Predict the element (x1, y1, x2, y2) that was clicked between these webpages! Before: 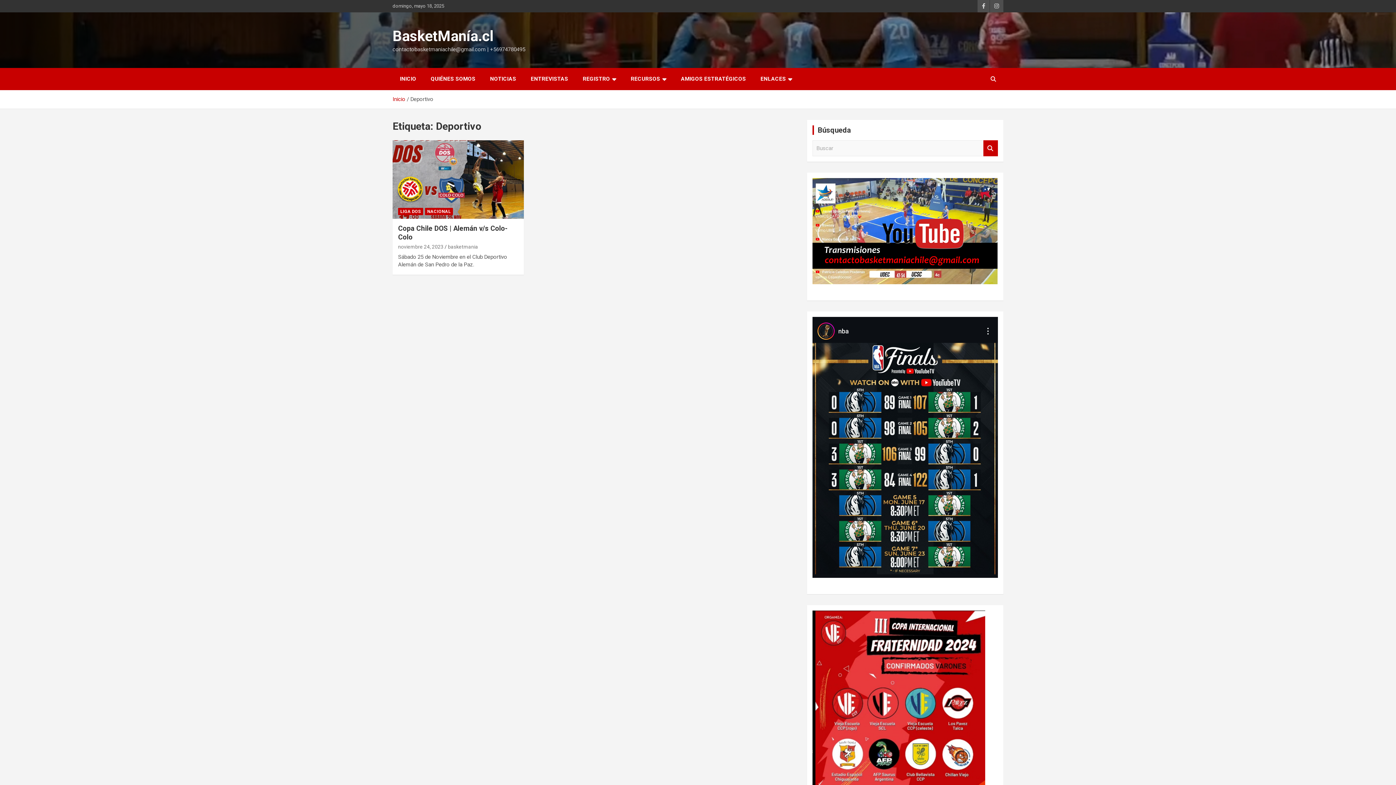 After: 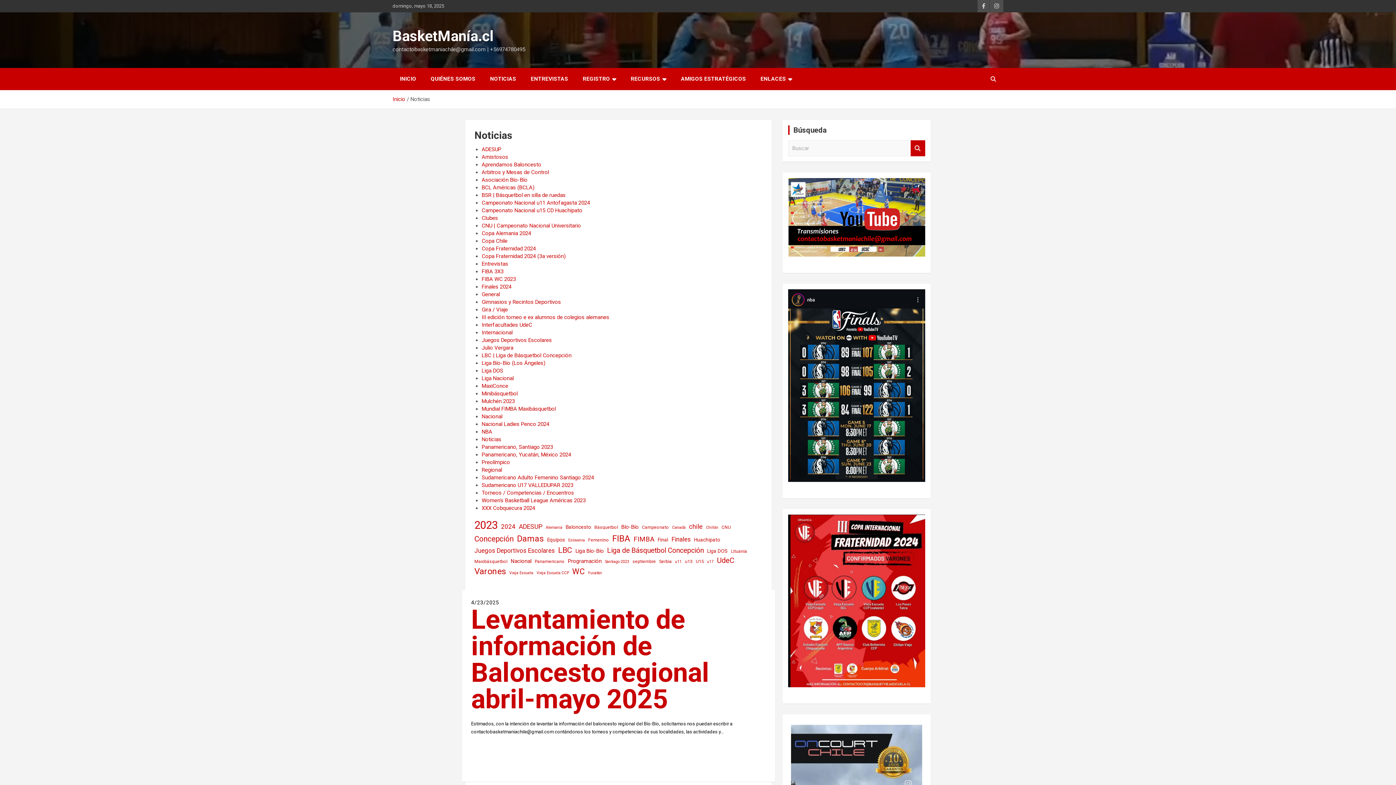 Action: bbox: (482, 68, 523, 90) label: NOTICIAS